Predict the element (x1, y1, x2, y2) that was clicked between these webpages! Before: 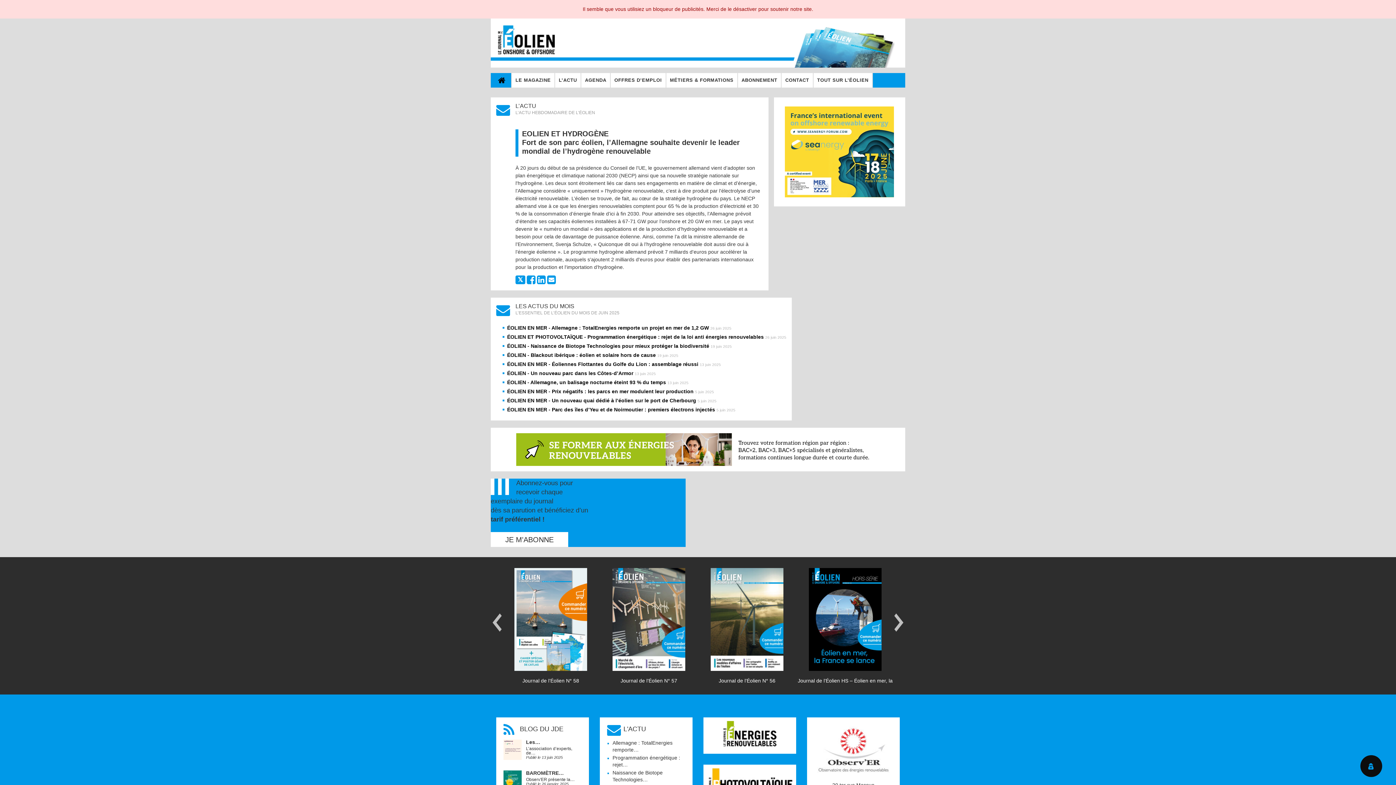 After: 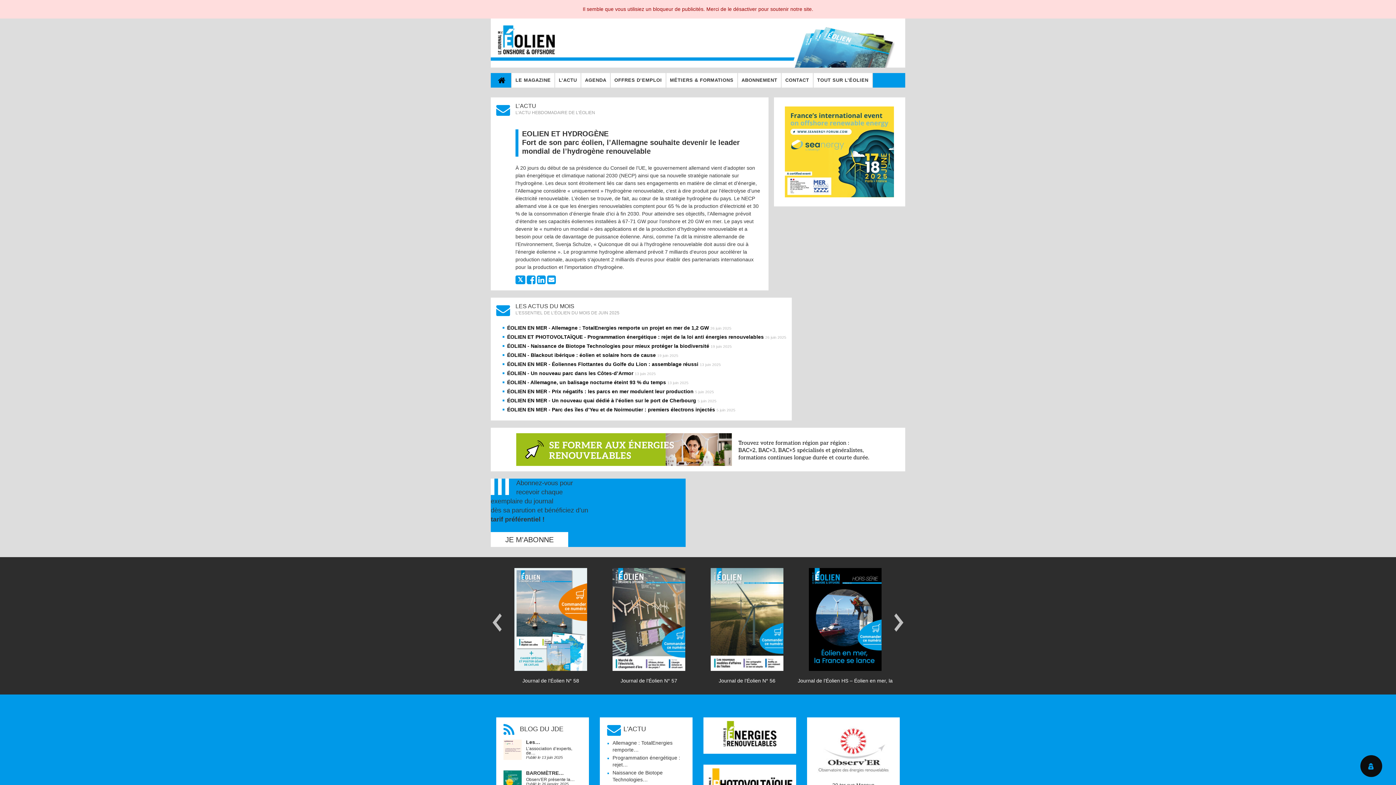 Action: bbox: (547, 276, 556, 282)